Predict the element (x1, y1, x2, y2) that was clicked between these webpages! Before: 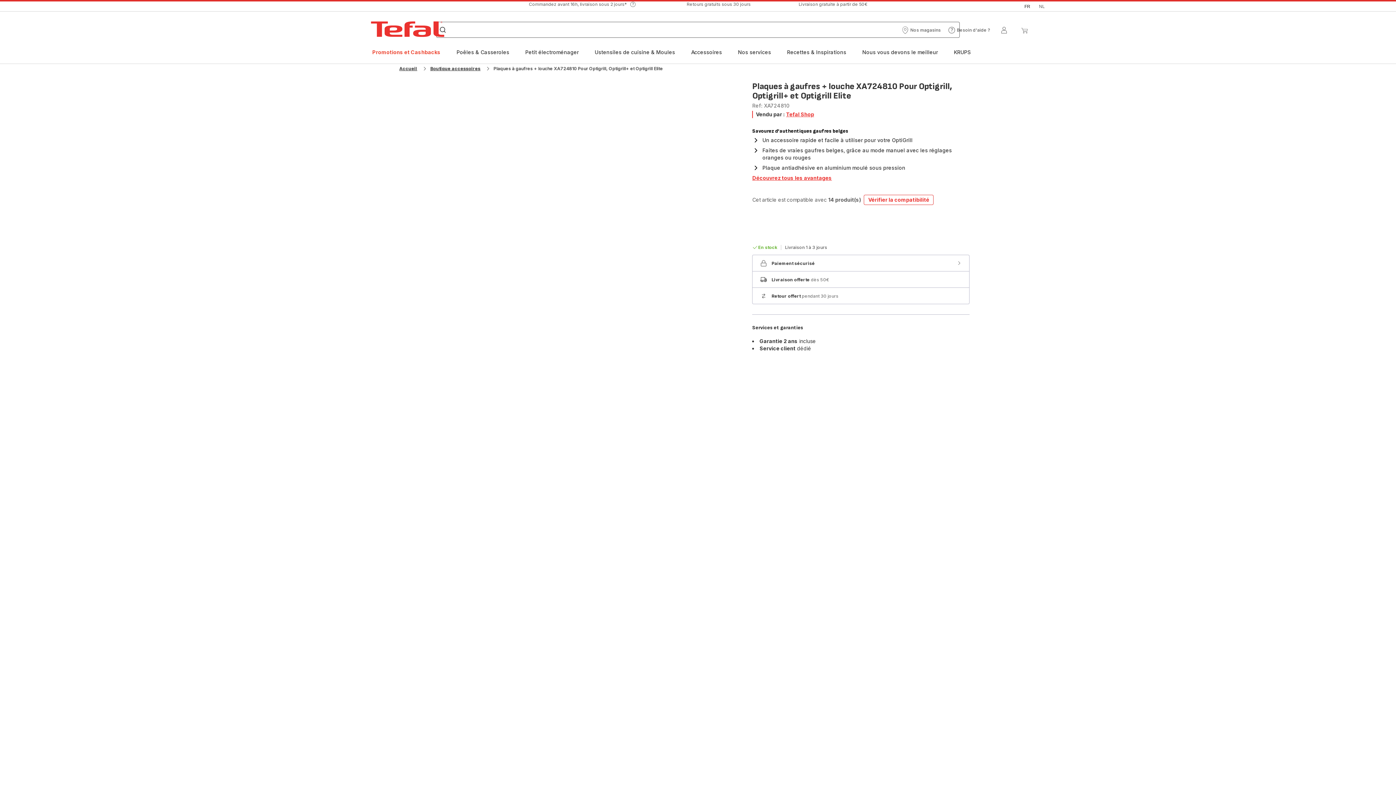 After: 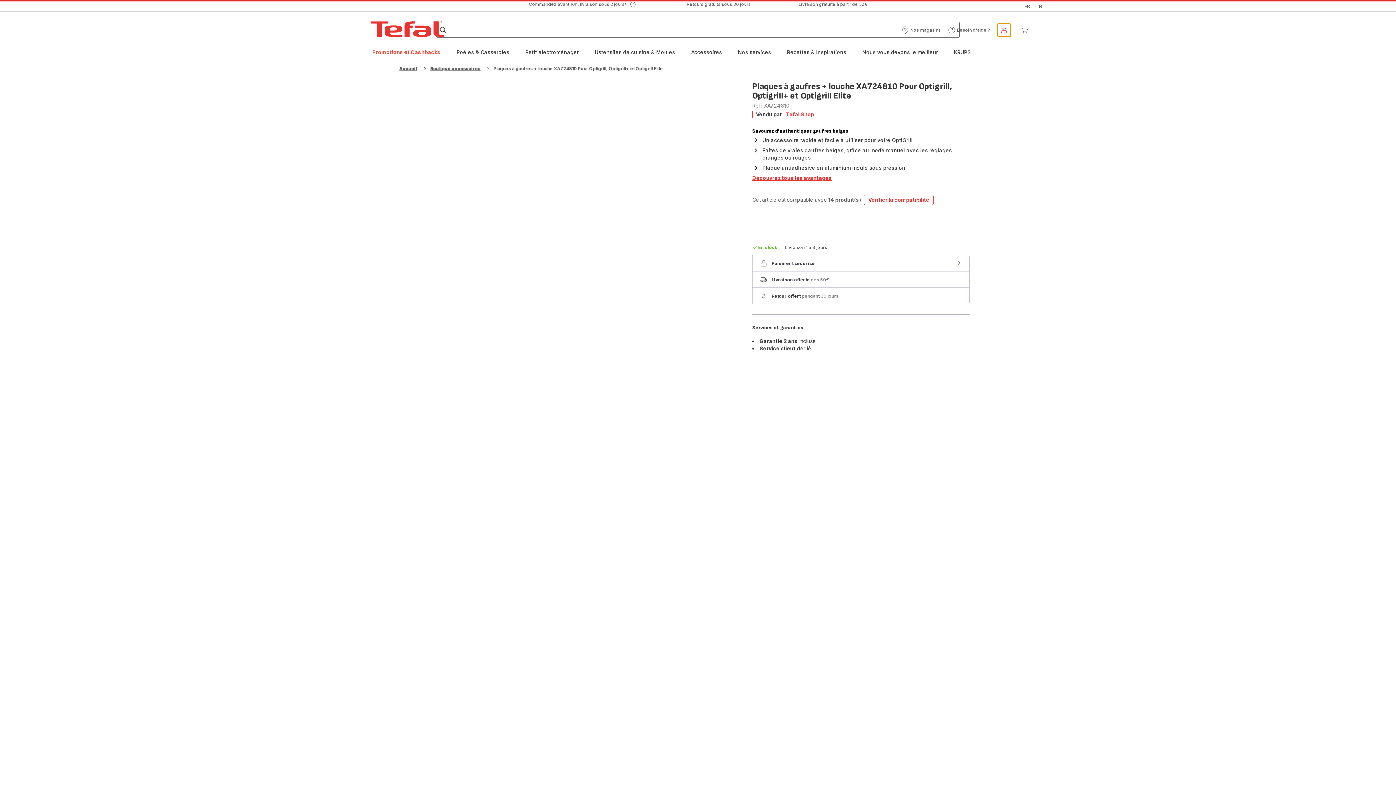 Action: label: Mon compte bbox: (997, 23, 1010, 36)